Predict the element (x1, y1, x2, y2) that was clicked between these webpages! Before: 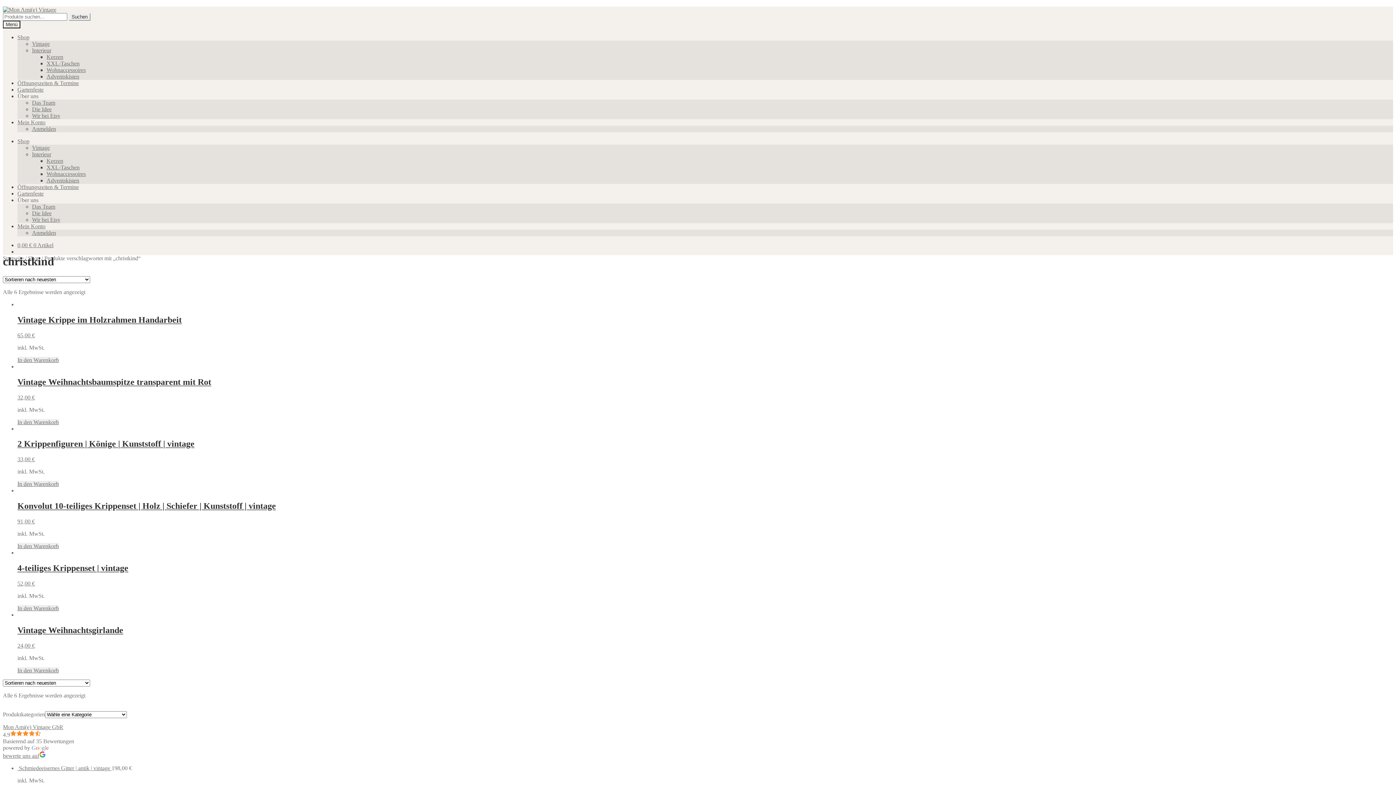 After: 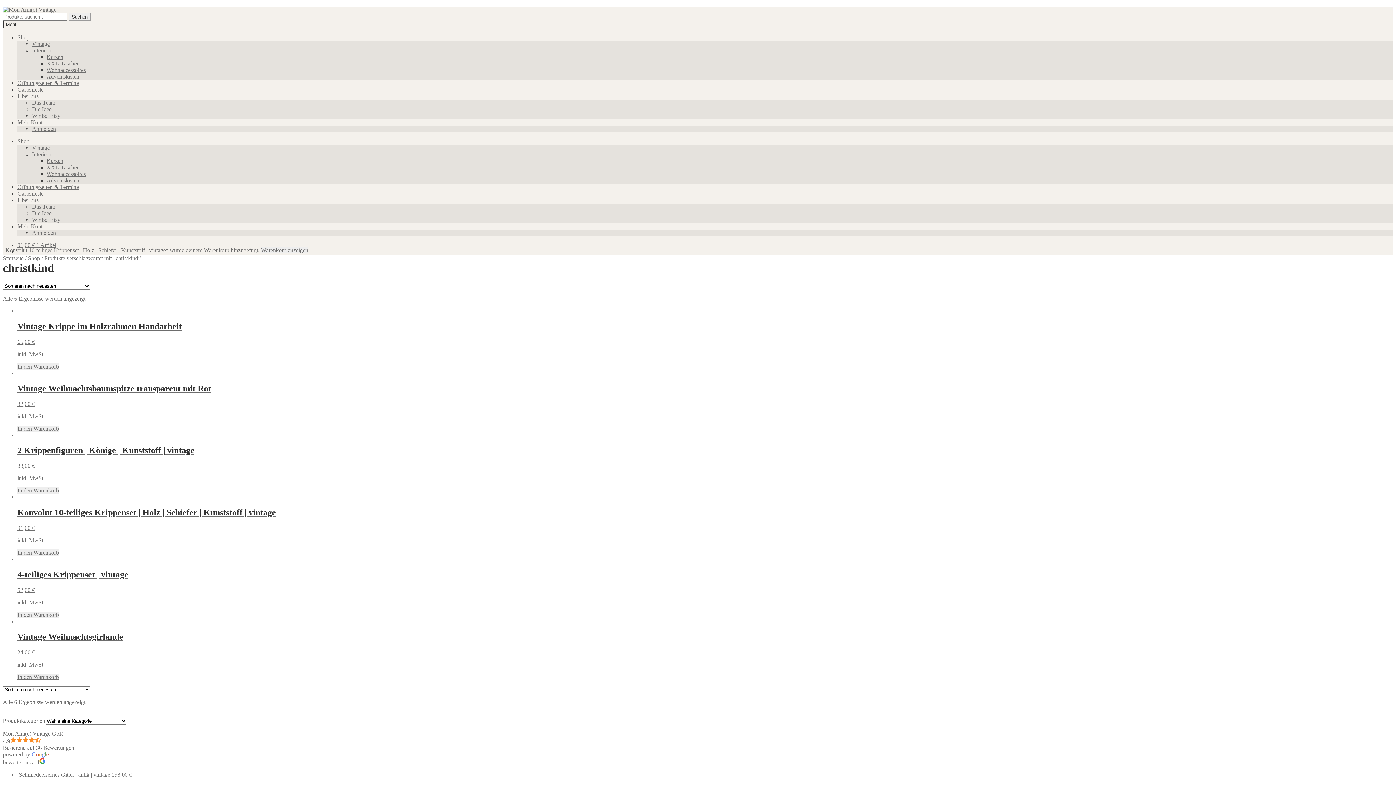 Action: label: In den Warenkorb legen: „Konvolut 10-teiliges Krippenset |  Holz | Schiefer | Kunststoff | vintage“ bbox: (17, 543, 58, 549)